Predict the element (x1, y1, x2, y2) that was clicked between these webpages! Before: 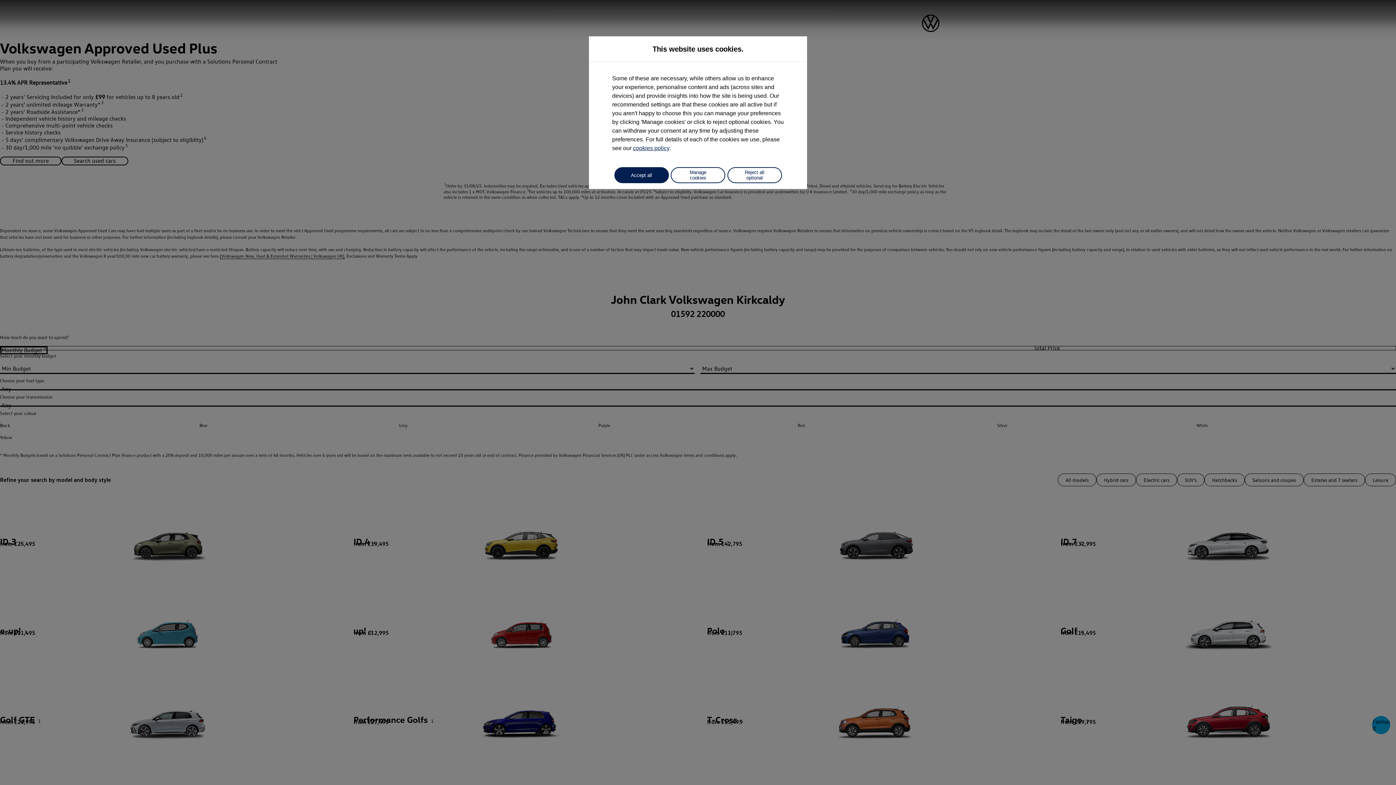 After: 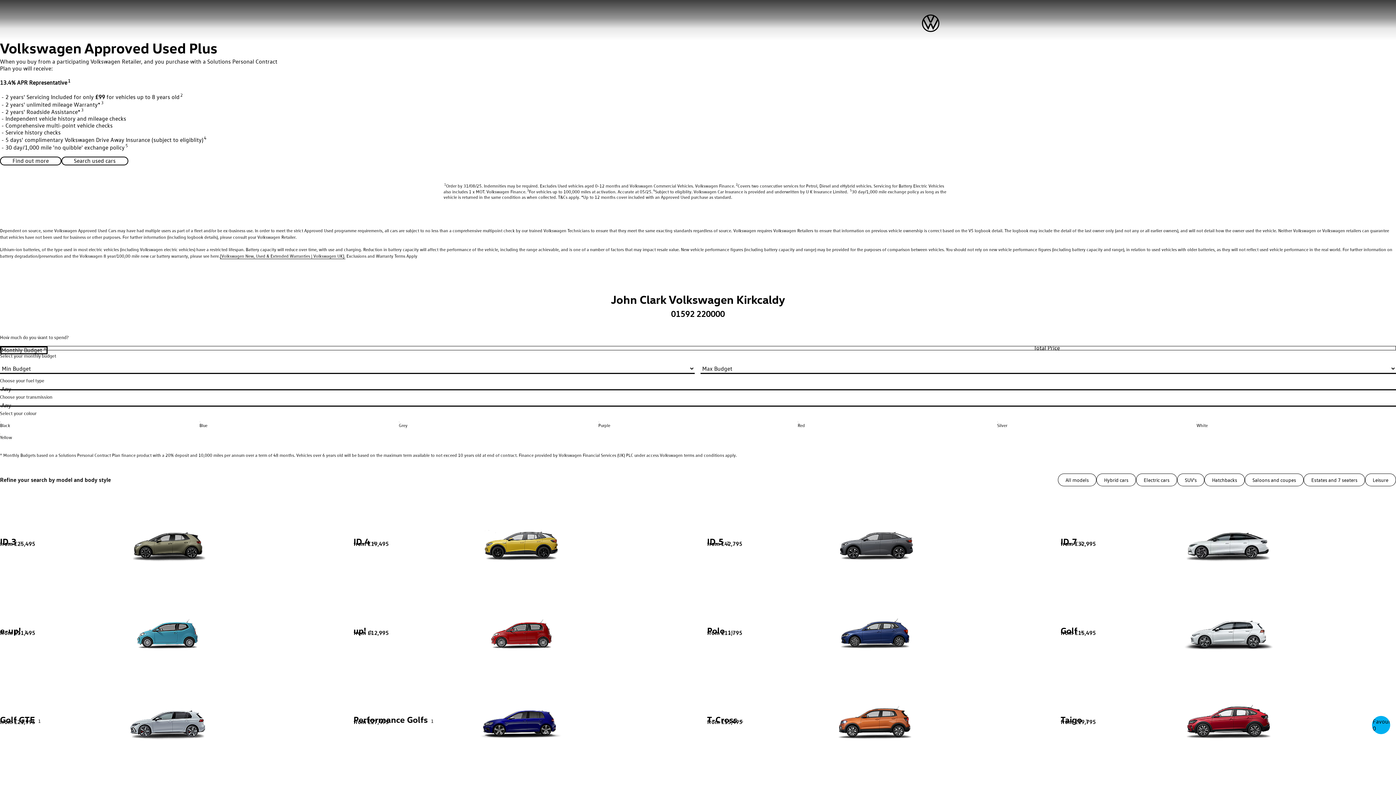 Action: label: Accept all bbox: (614, 167, 668, 183)